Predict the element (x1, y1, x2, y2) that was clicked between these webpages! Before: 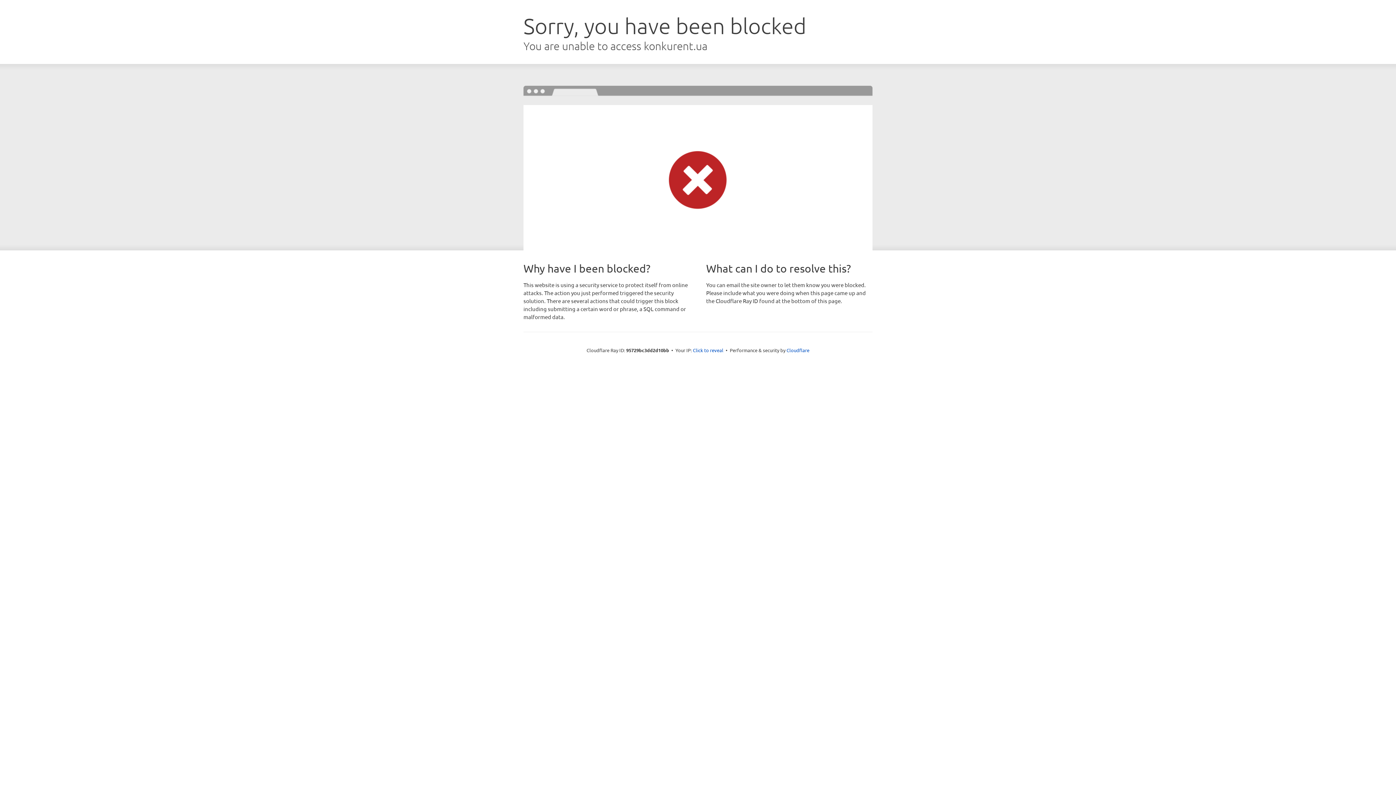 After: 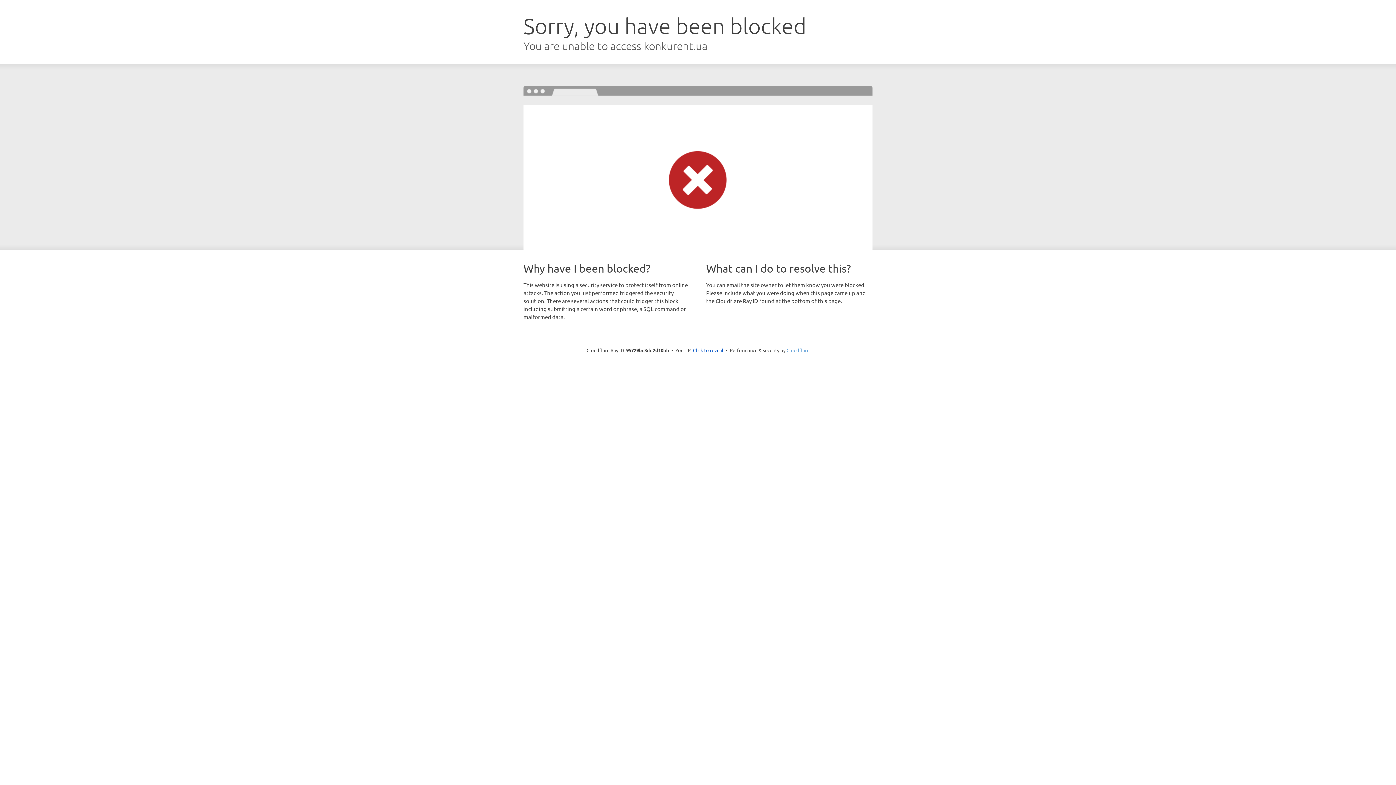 Action: label: Cloudflare bbox: (786, 347, 809, 353)